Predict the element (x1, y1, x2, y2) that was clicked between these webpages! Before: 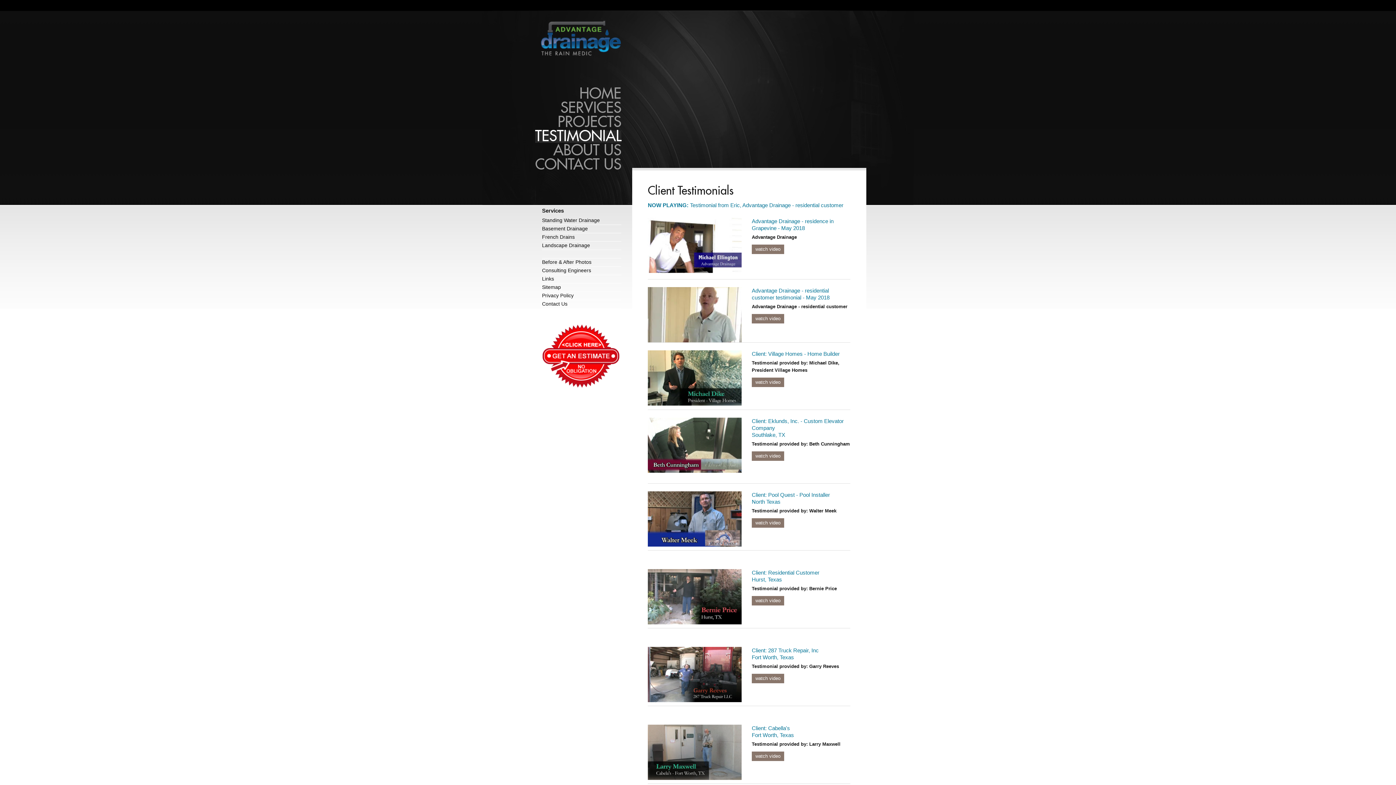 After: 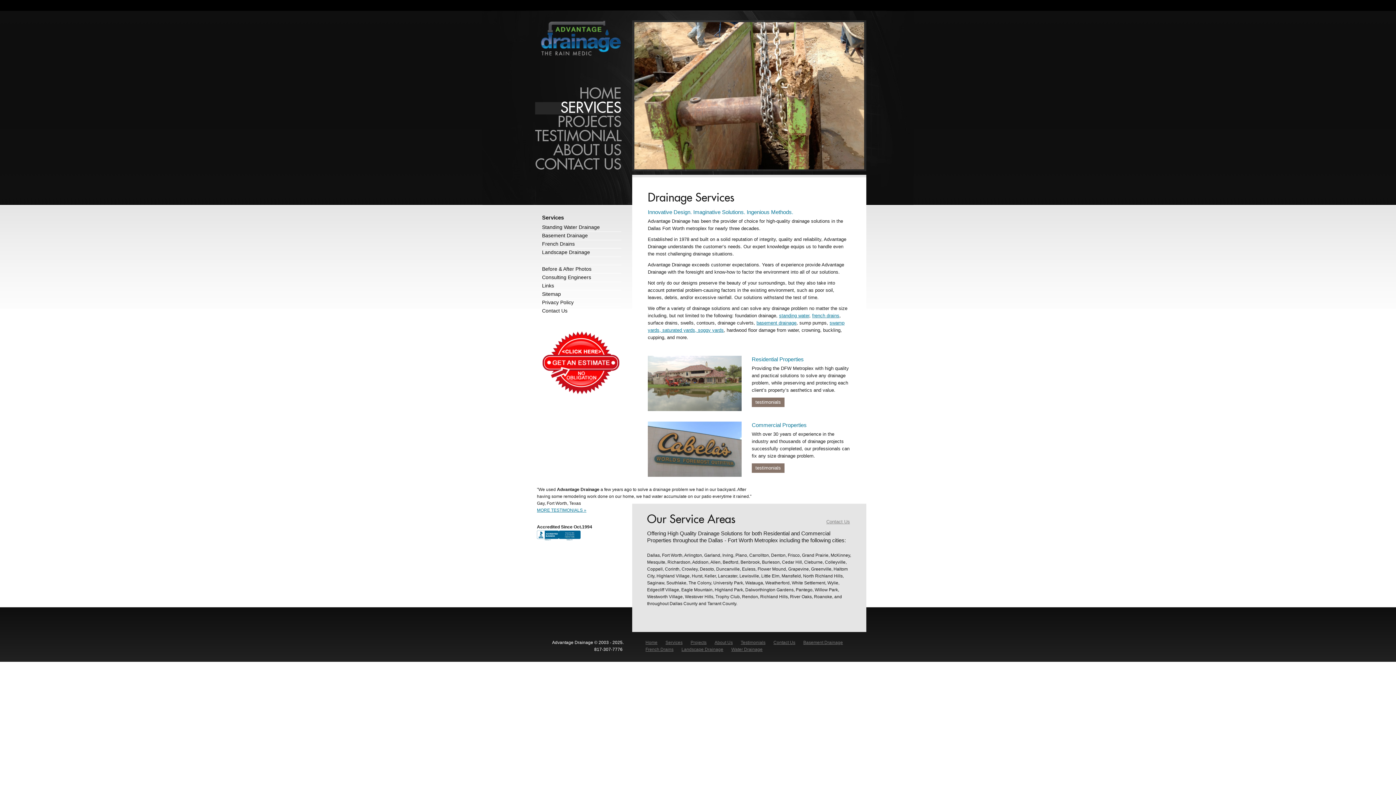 Action: label: SERVICES bbox: (535, 102, 621, 114)